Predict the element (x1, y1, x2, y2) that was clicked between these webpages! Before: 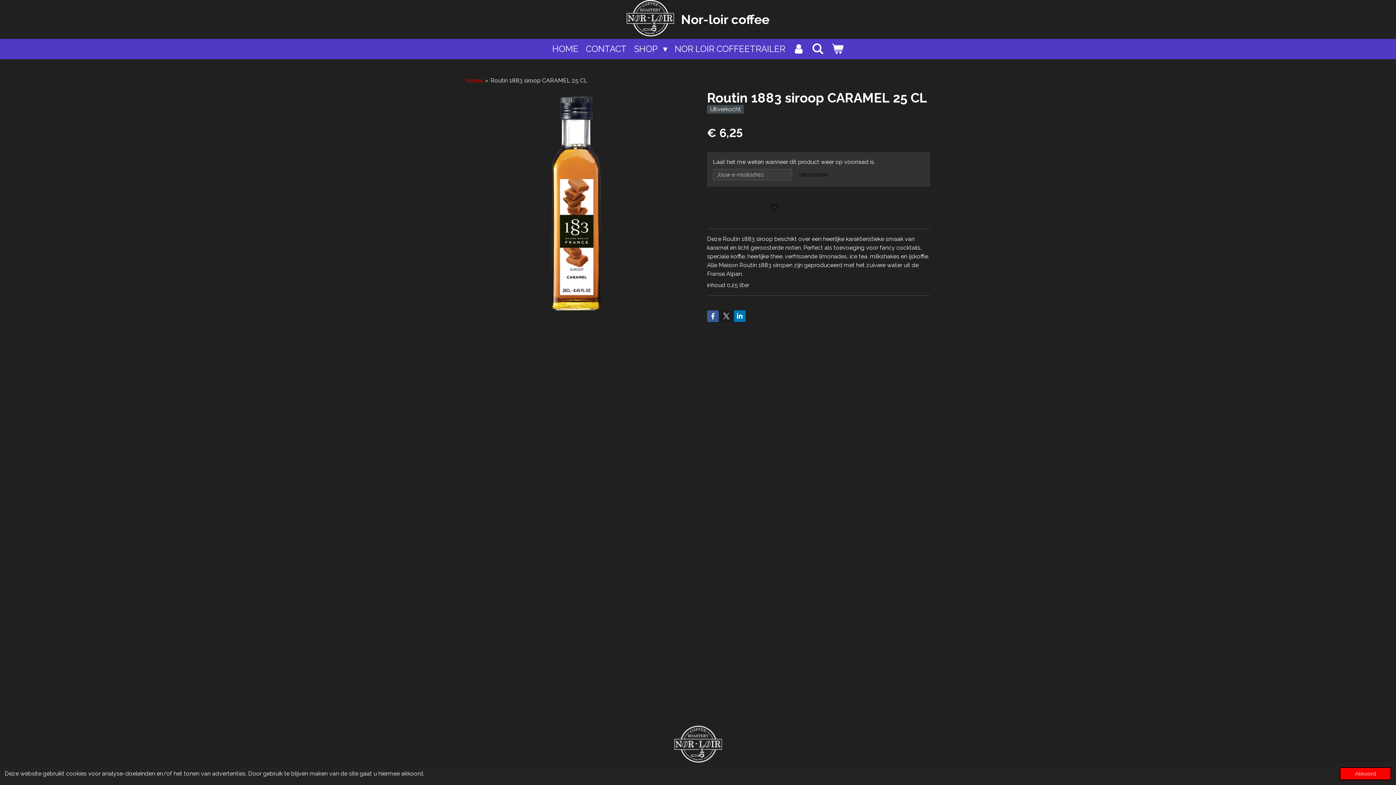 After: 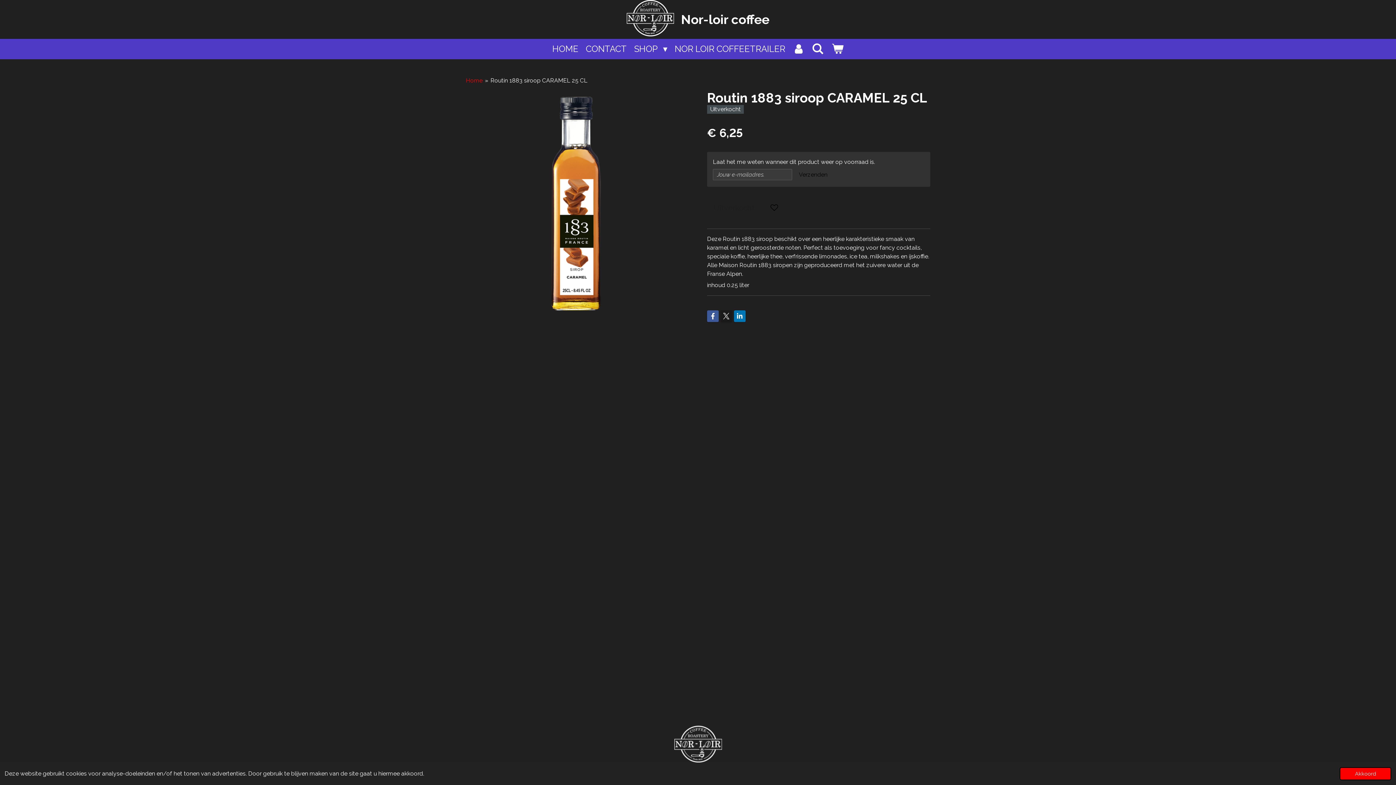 Action: bbox: (490, 76, 587, 83) label: Routin 1883 siroop CARAMEL 25 CL